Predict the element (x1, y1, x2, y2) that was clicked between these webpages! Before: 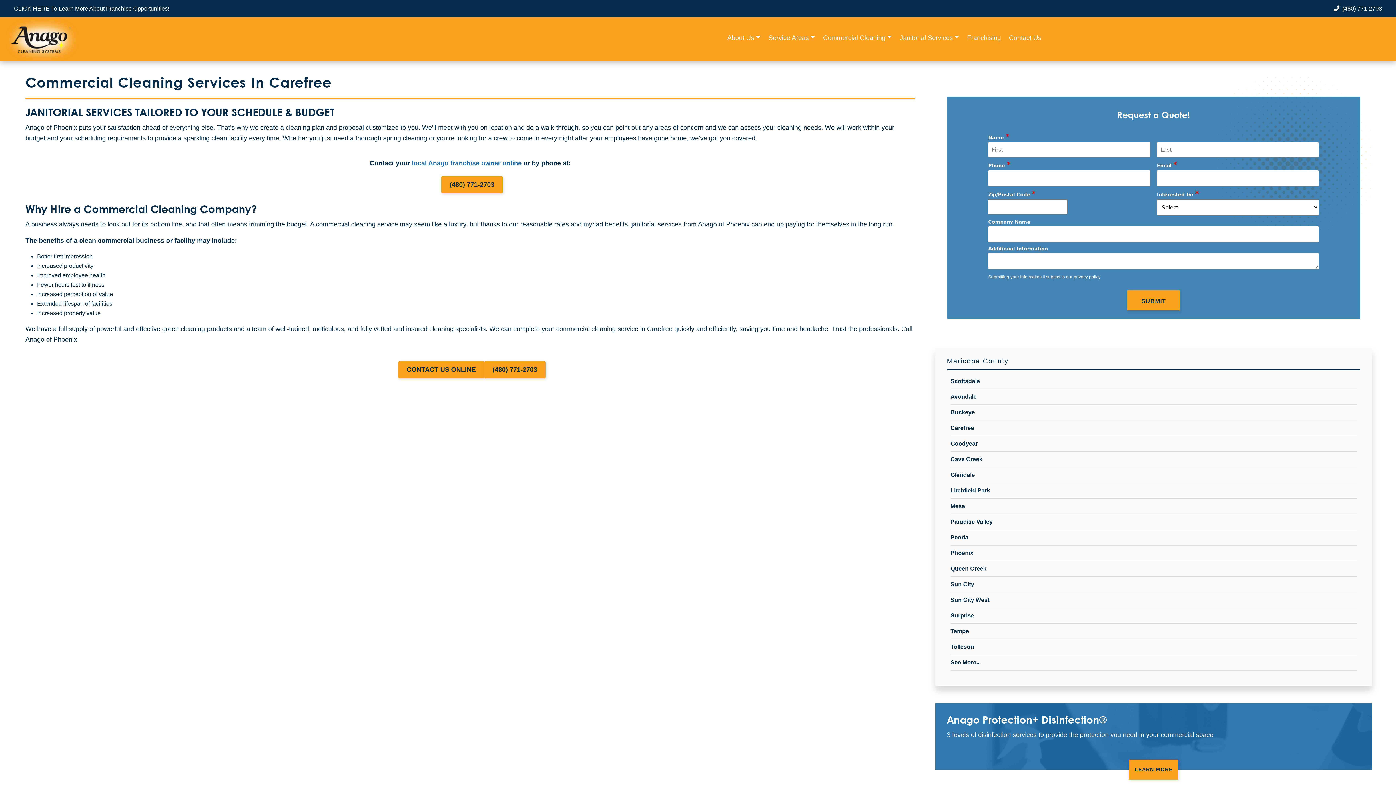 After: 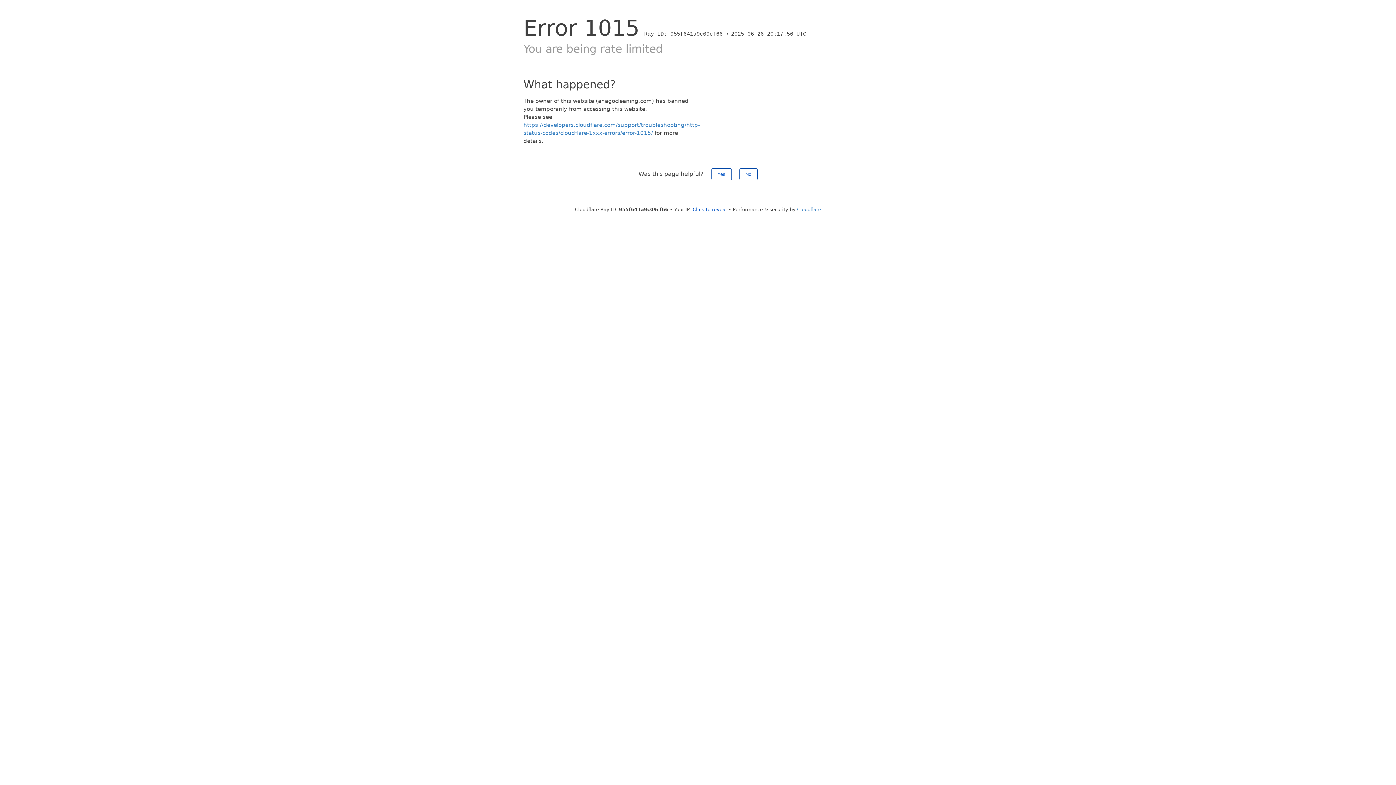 Action: bbox: (950, 373, 1357, 389) label: Scottsdale